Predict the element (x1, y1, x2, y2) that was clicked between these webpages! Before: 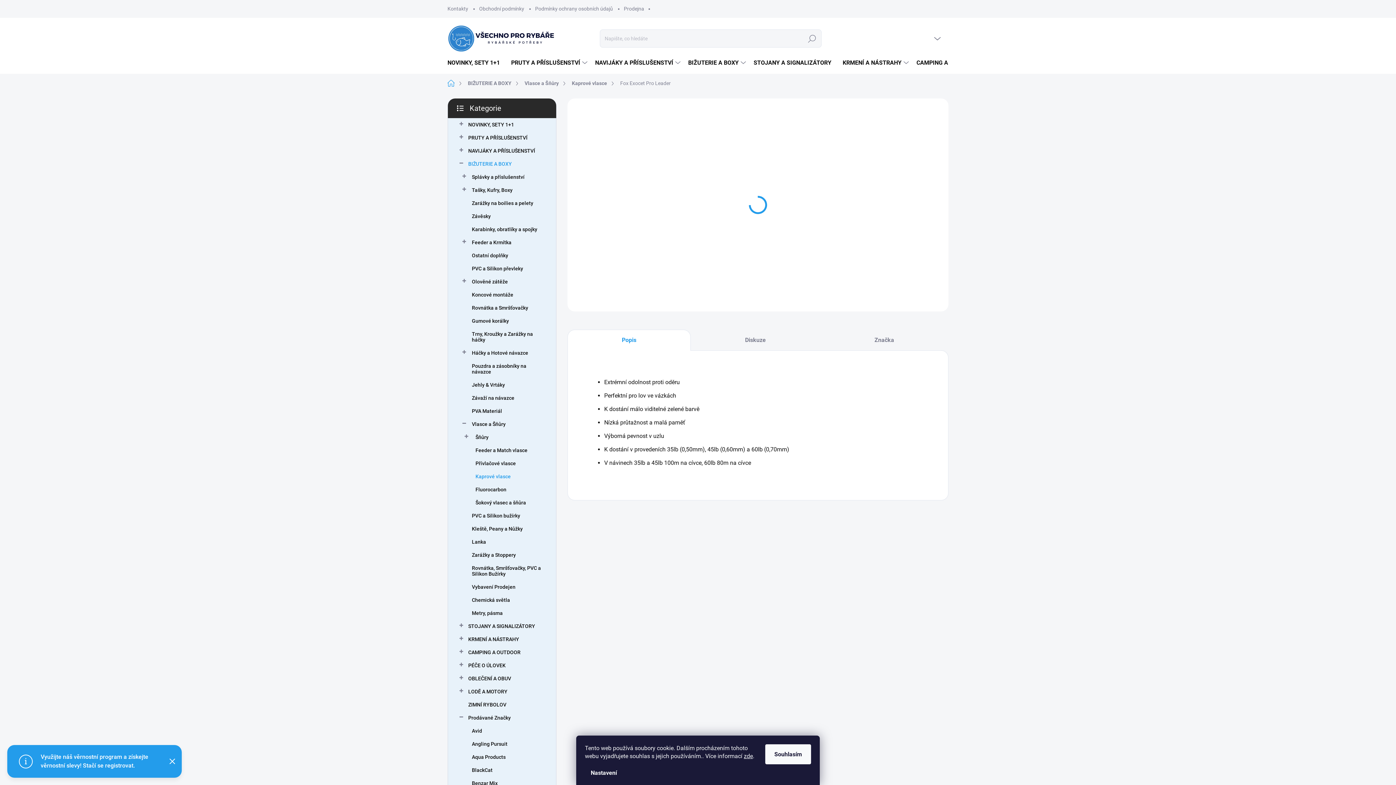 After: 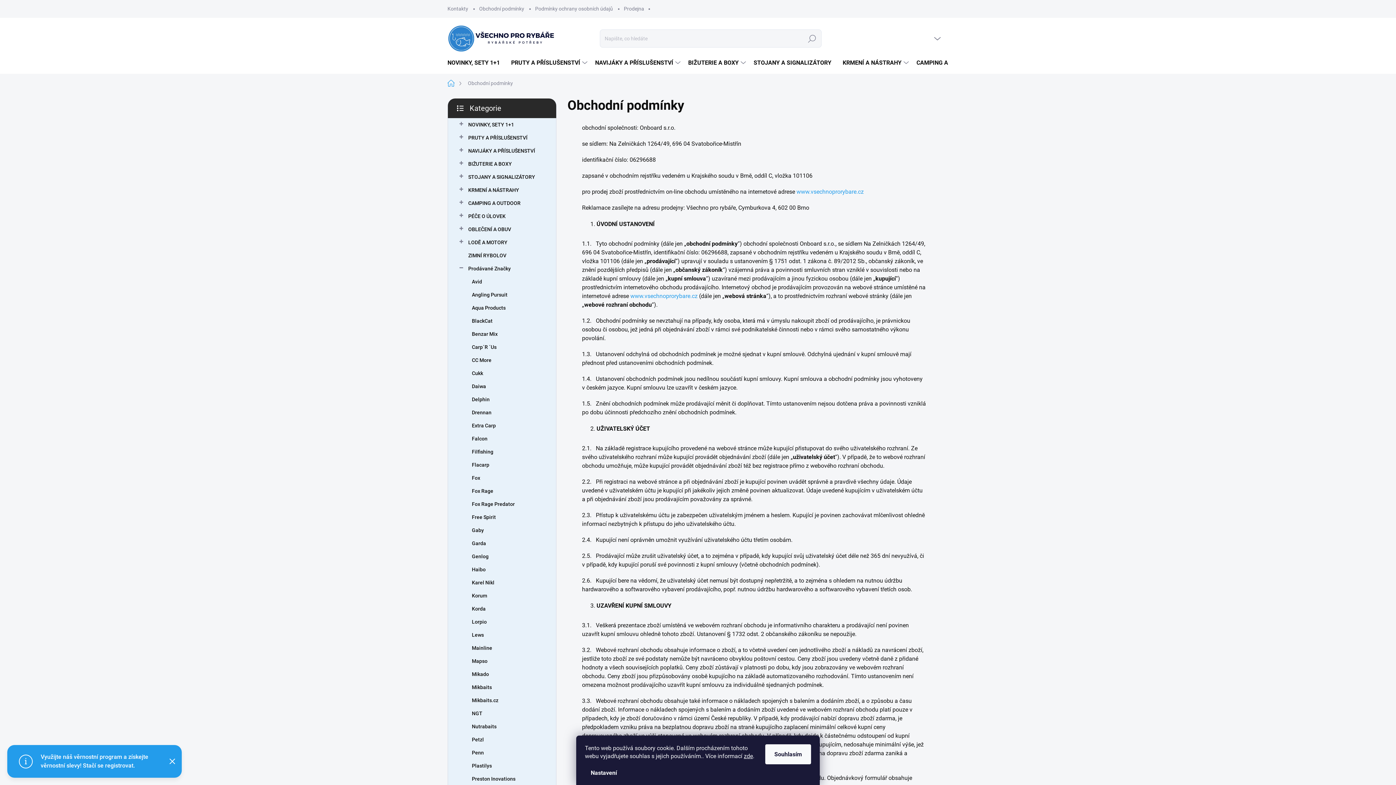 Action: bbox: (473, 0, 529, 17) label: Obchodní podmínky